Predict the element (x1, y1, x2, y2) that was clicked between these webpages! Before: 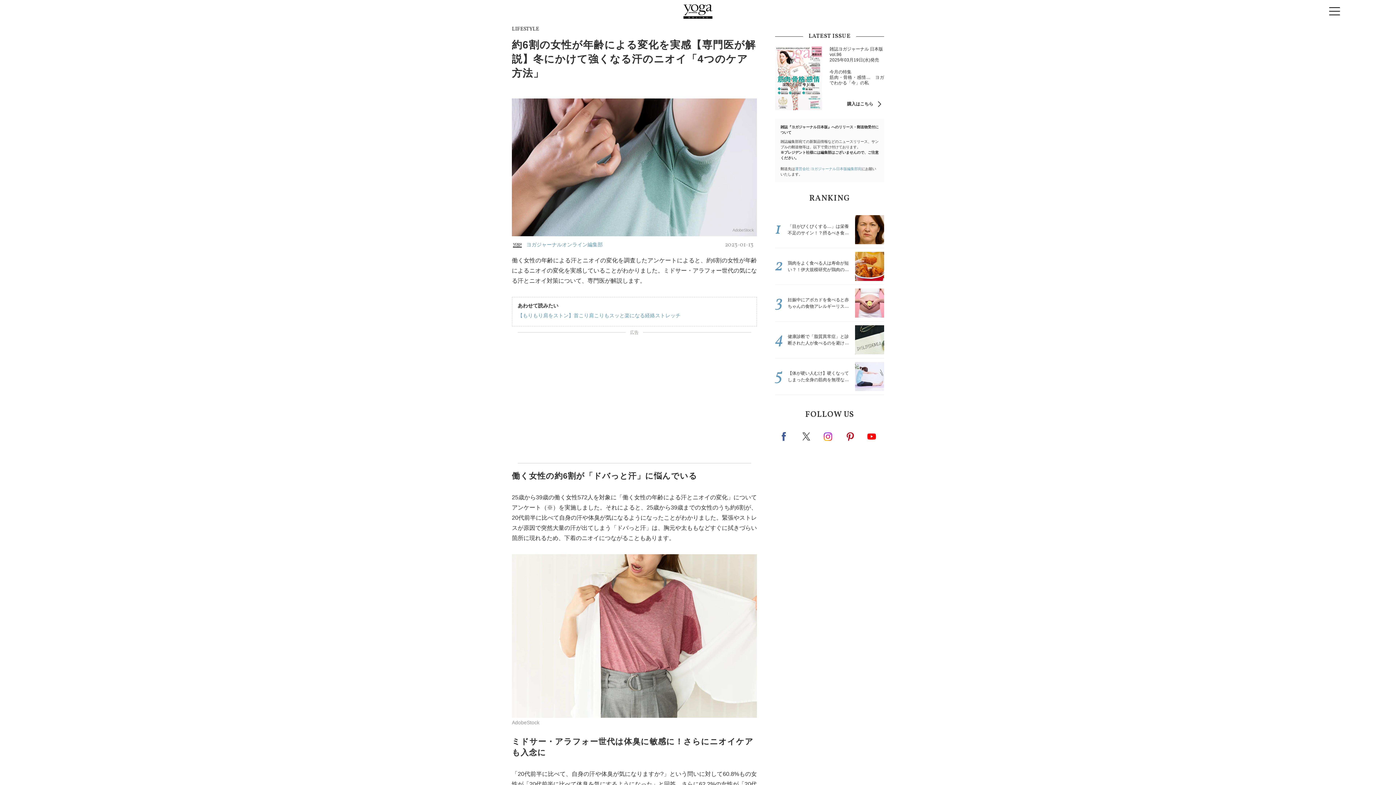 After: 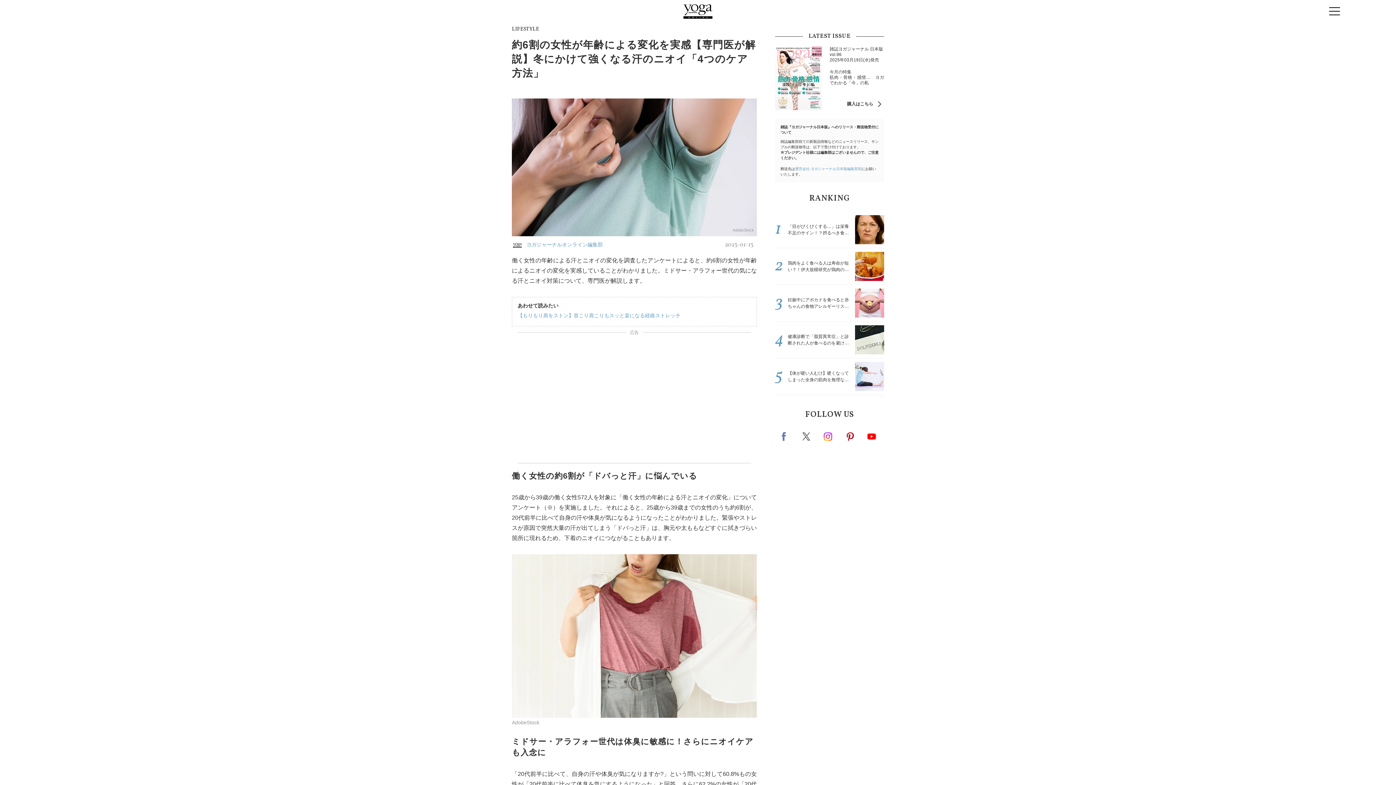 Action: bbox: (781, 431, 790, 441) label: Facebook